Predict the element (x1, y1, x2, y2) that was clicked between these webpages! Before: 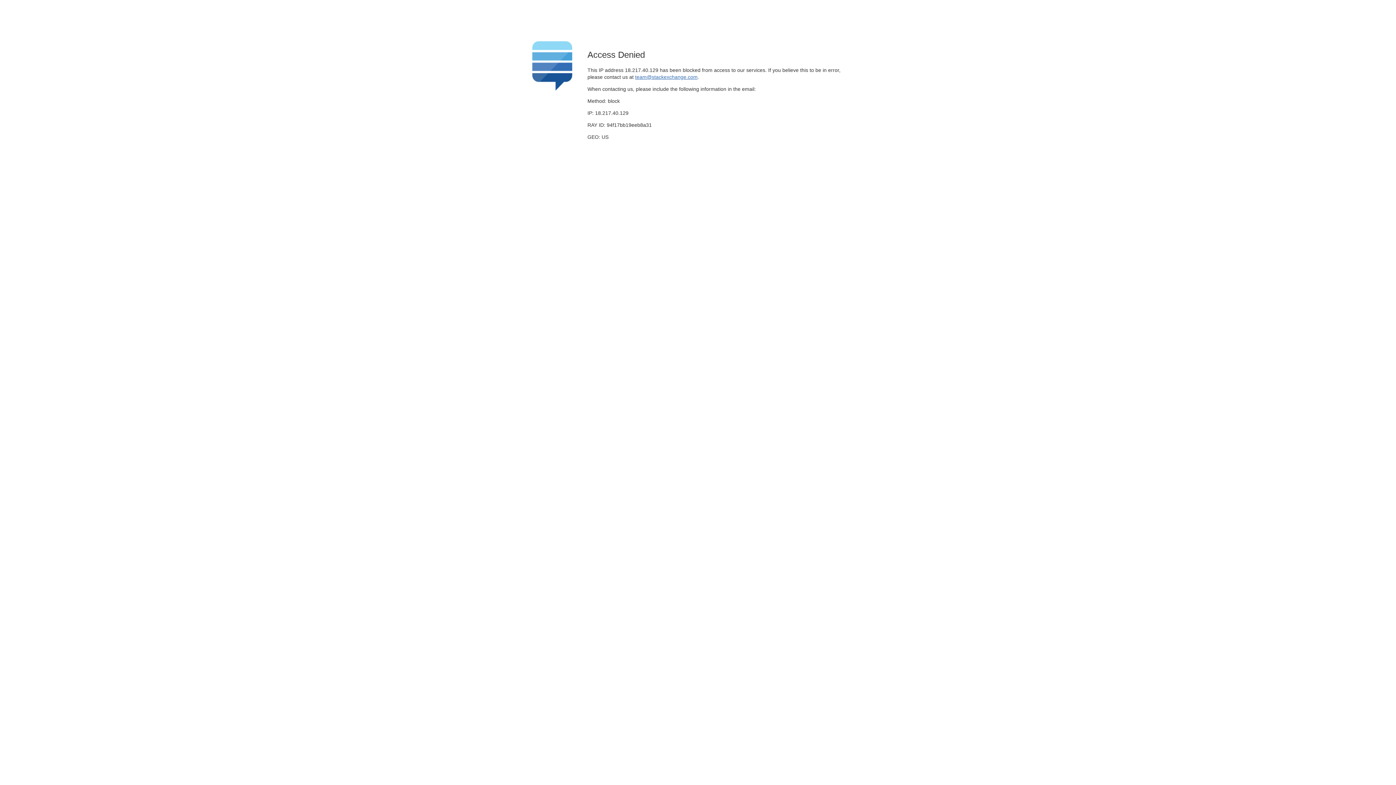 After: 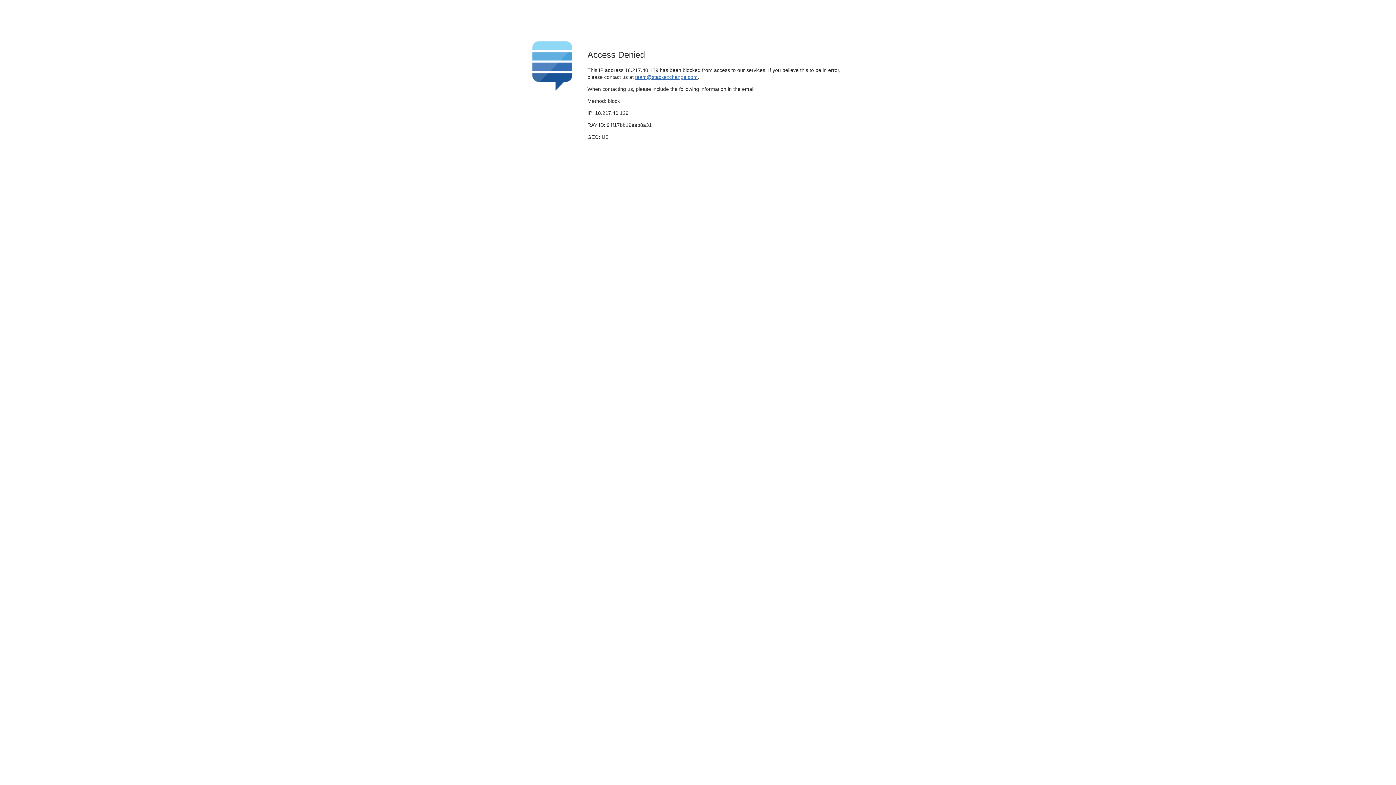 Action: bbox: (635, 74, 697, 79) label: team@stackexchange.com